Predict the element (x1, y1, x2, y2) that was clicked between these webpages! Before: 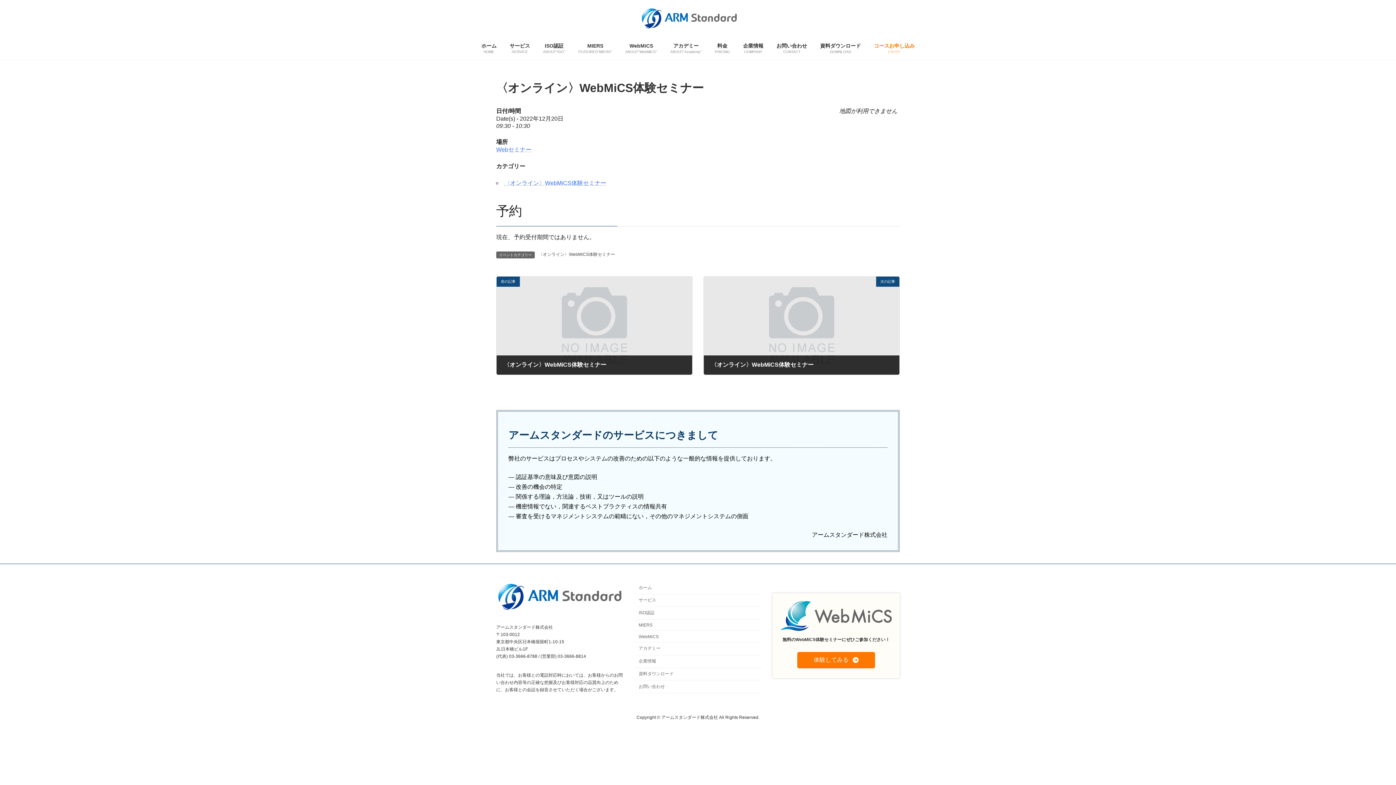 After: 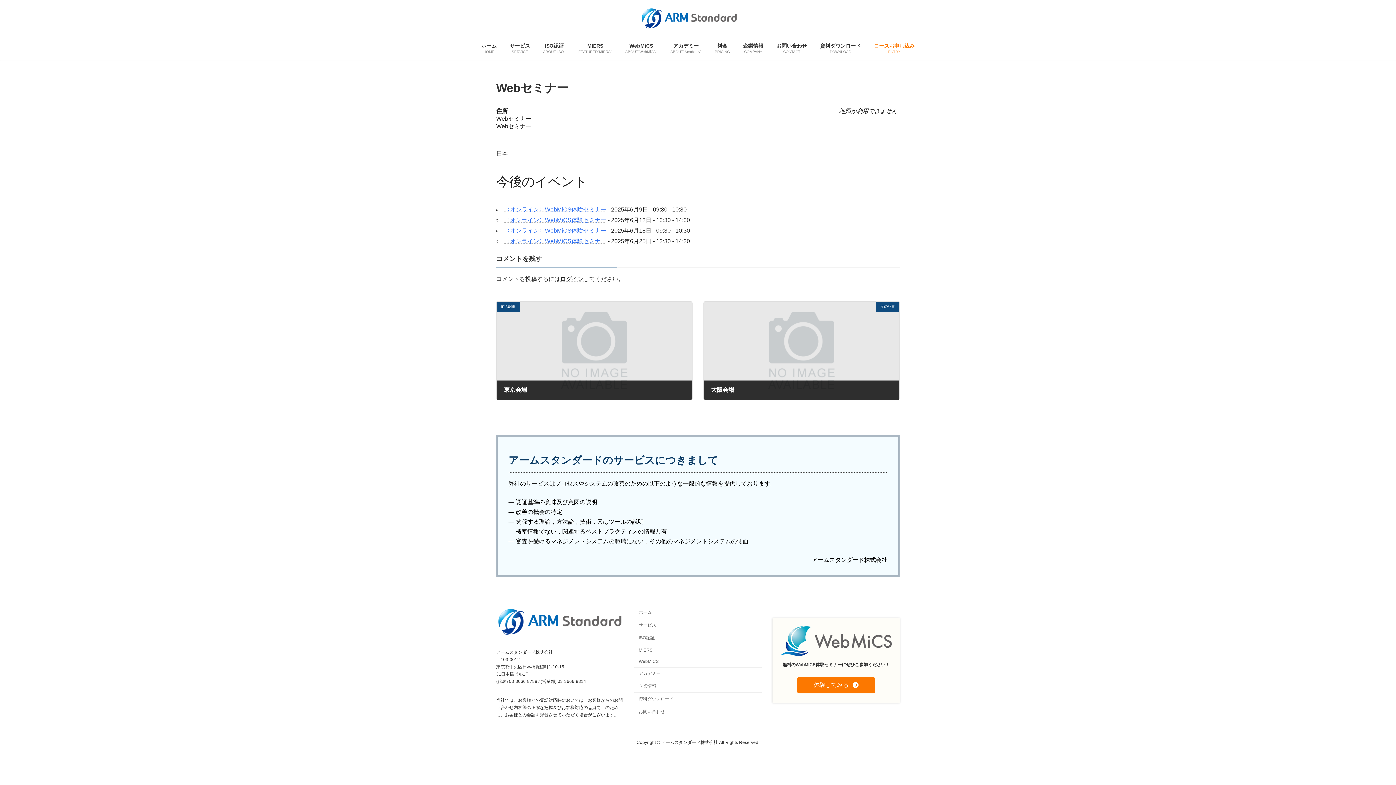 Action: bbox: (496, 146, 531, 152) label: Webセミナー